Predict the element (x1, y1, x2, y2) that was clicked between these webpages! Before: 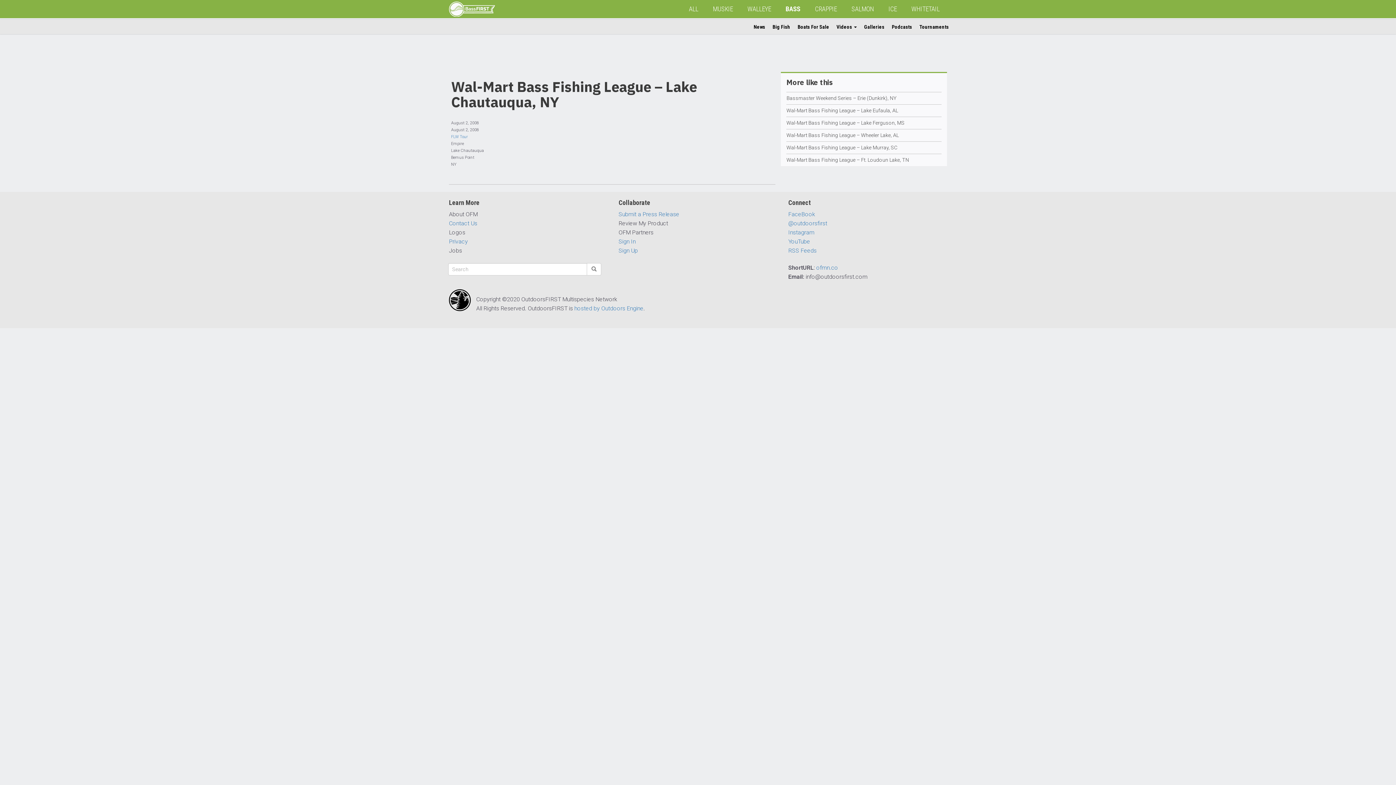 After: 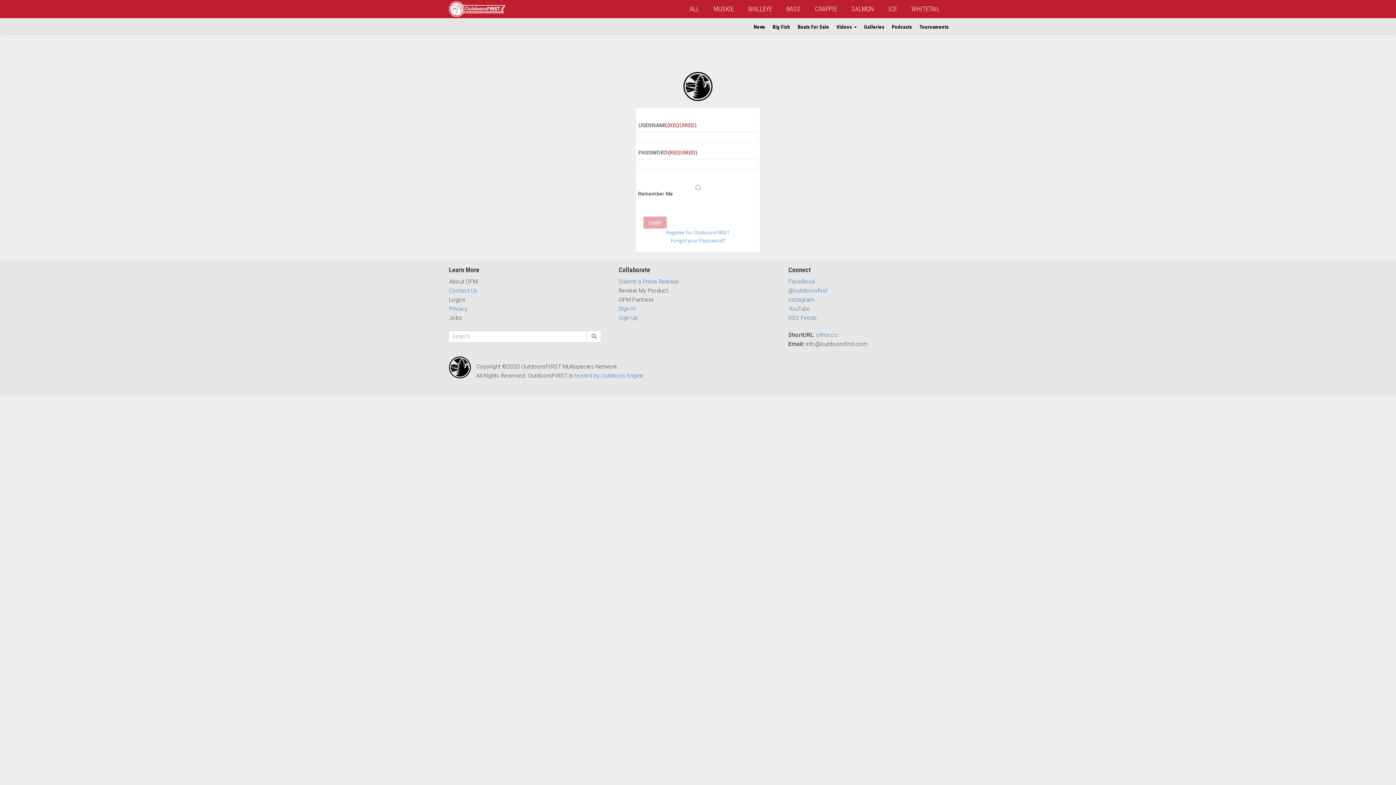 Action: label: Sign In bbox: (618, 238, 635, 245)